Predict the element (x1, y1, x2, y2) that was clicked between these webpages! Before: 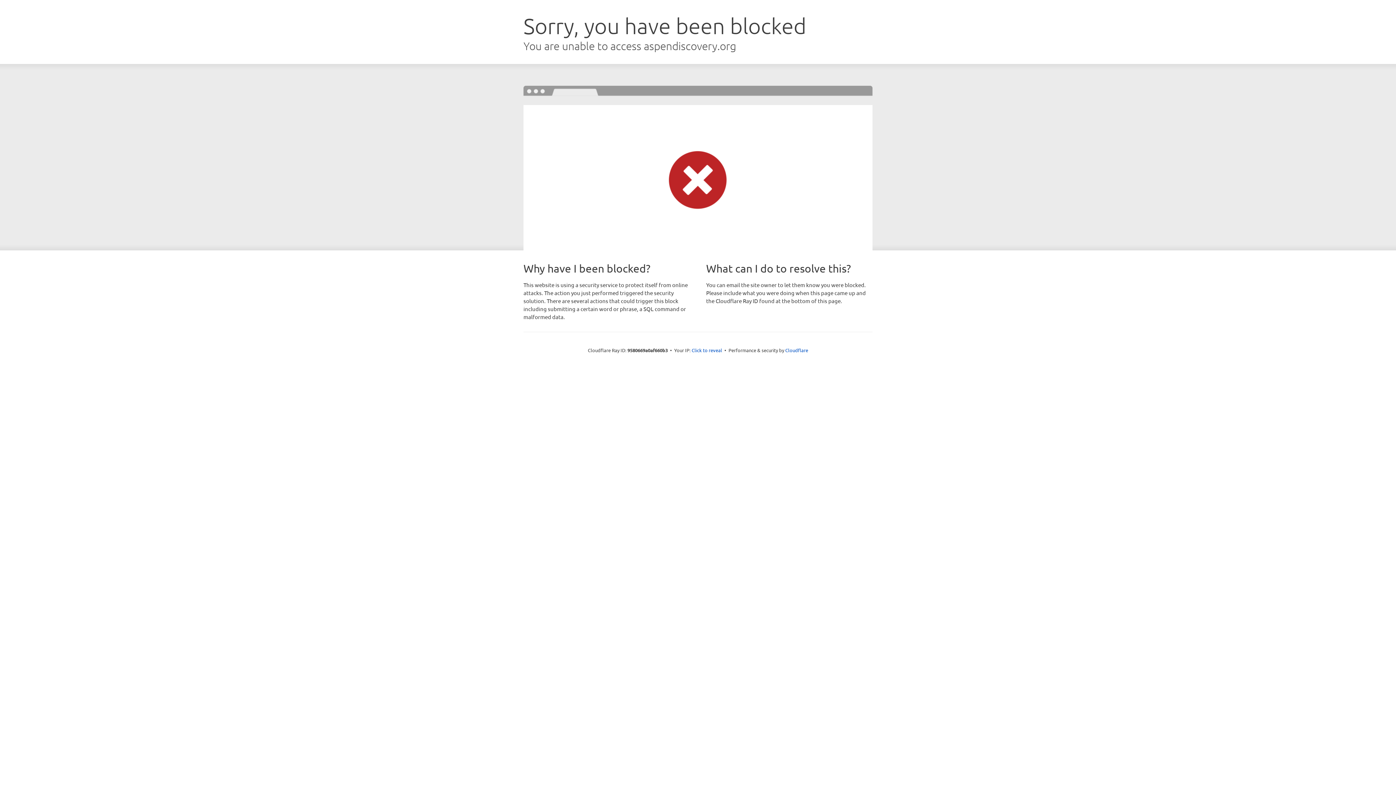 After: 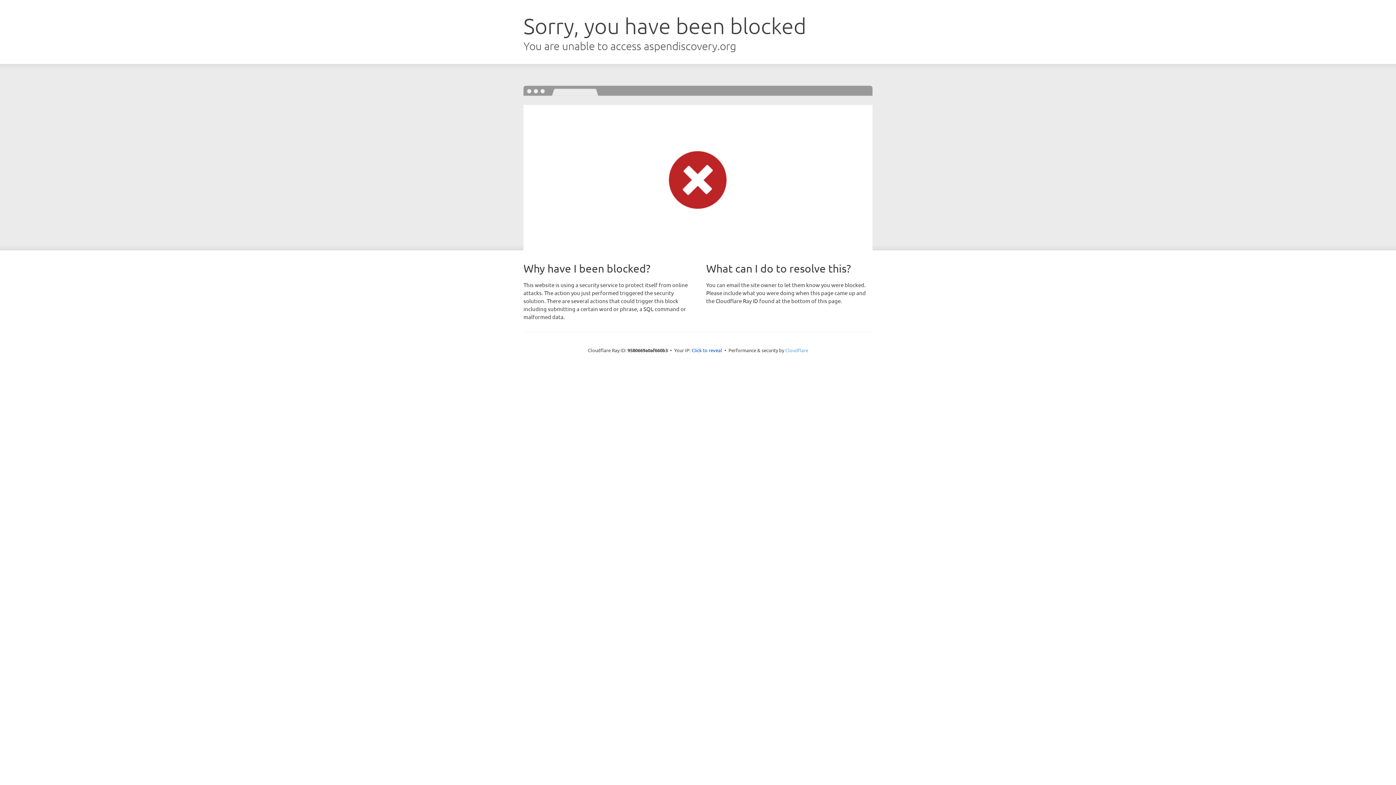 Action: label: Cloudflare bbox: (785, 347, 808, 353)